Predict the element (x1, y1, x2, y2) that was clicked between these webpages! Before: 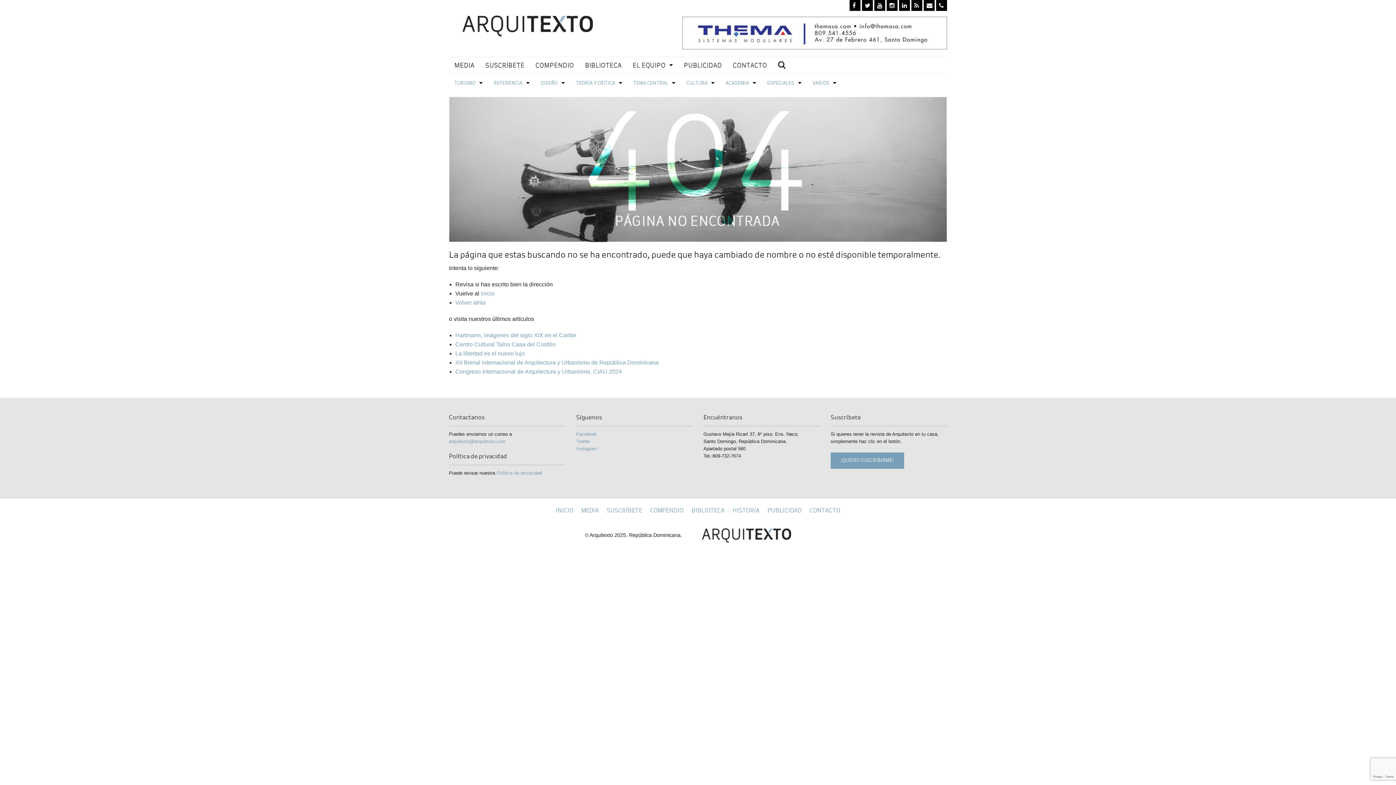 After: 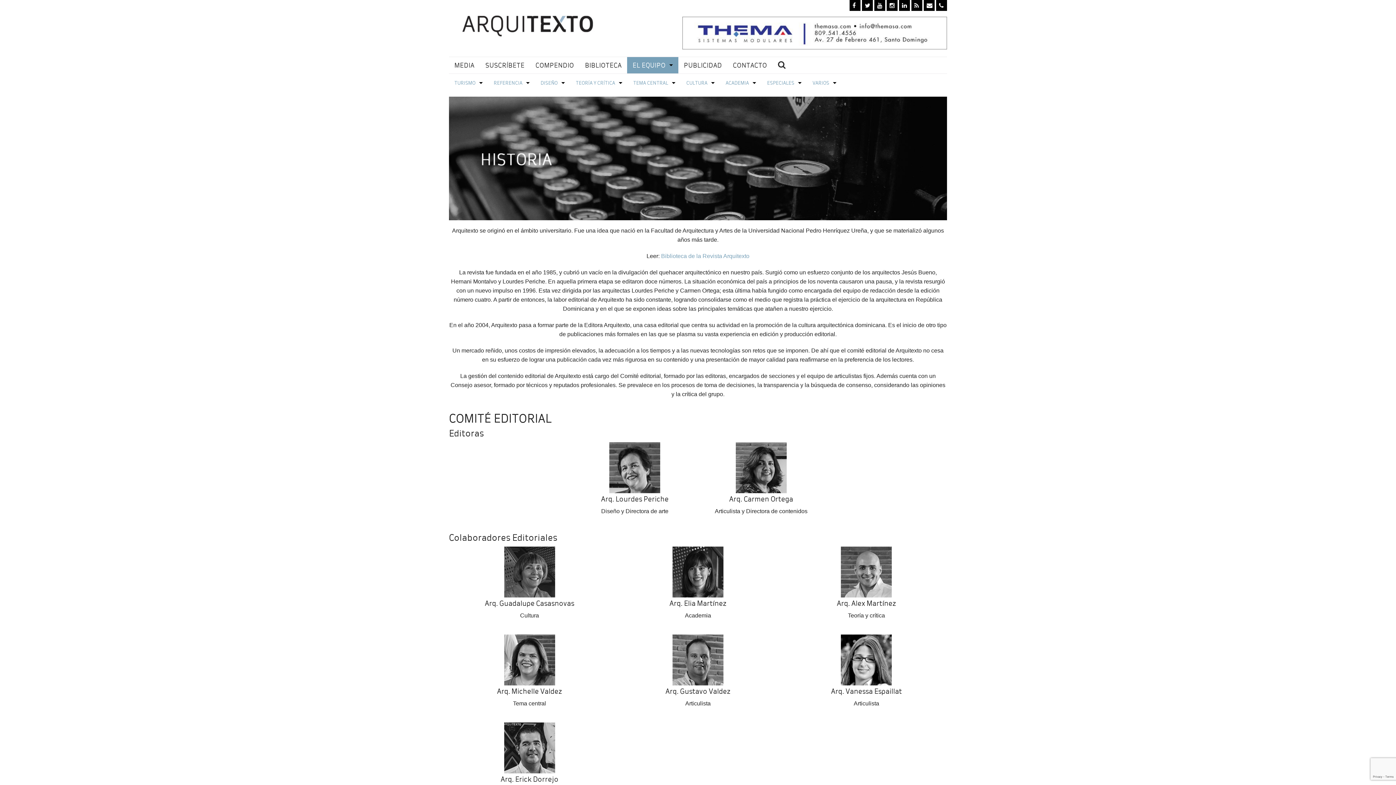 Action: label: HISTORIA bbox: (732, 506, 759, 515)